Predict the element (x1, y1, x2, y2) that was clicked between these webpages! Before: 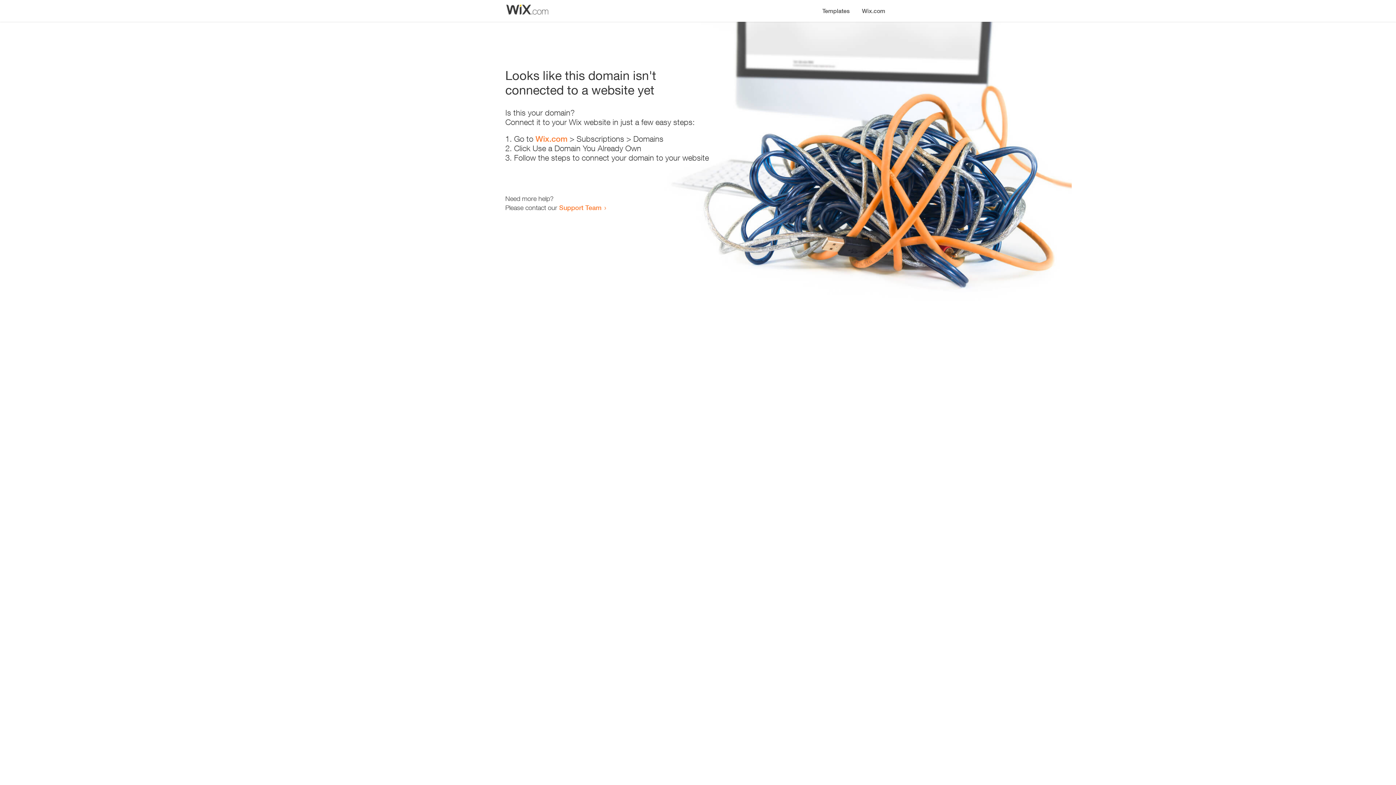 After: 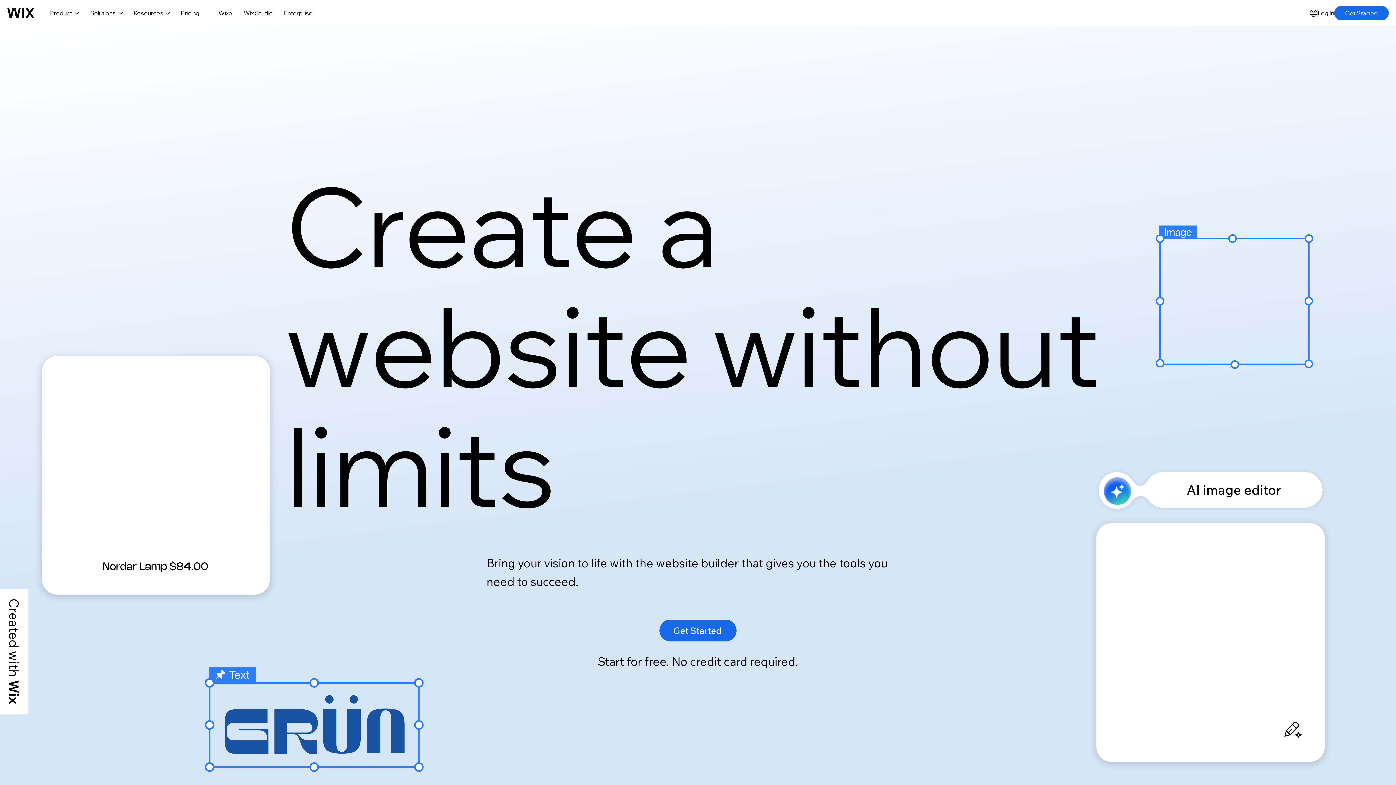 Action: bbox: (856, 0, 890, 14) label: Wix.com